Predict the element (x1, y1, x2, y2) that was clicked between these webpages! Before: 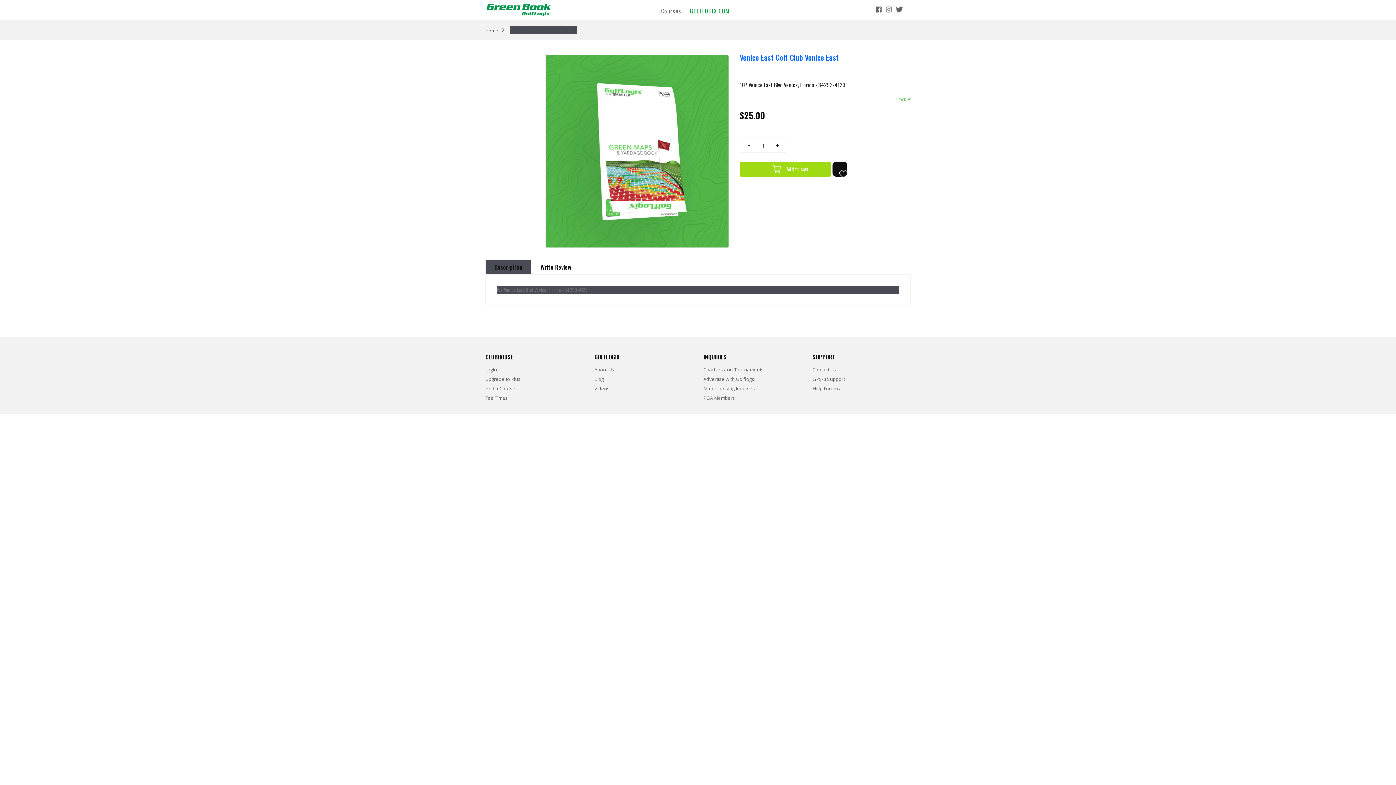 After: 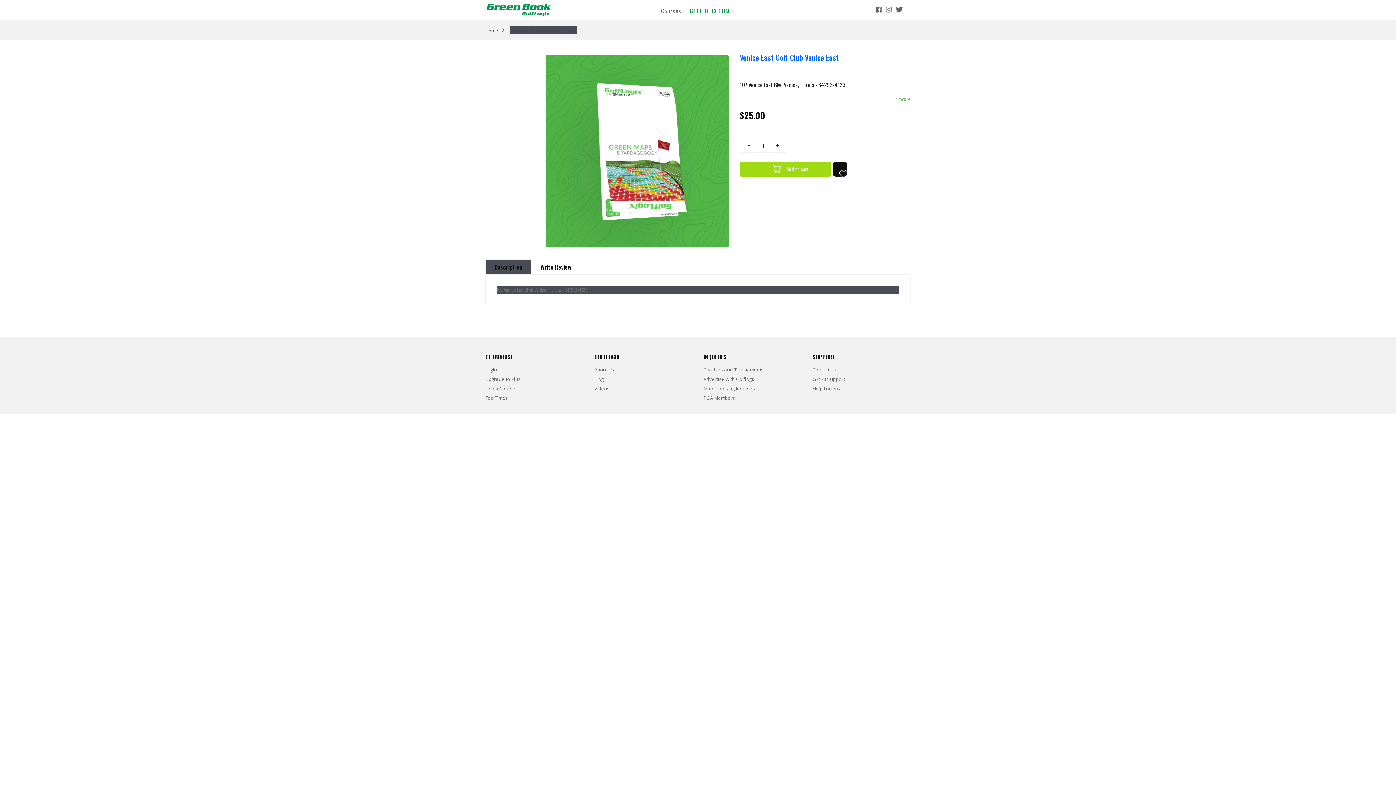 Action: label: Advertise with Golflogix bbox: (703, 376, 755, 382)